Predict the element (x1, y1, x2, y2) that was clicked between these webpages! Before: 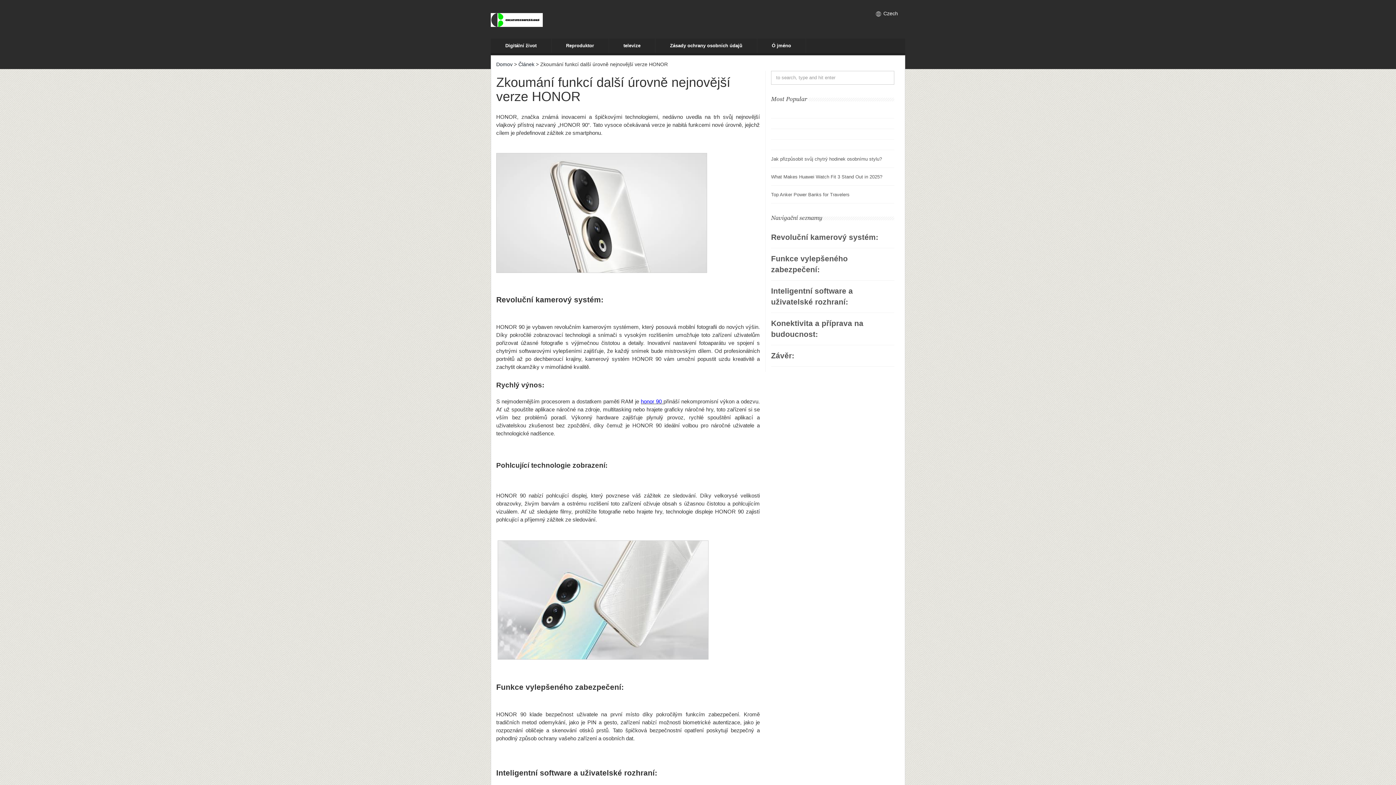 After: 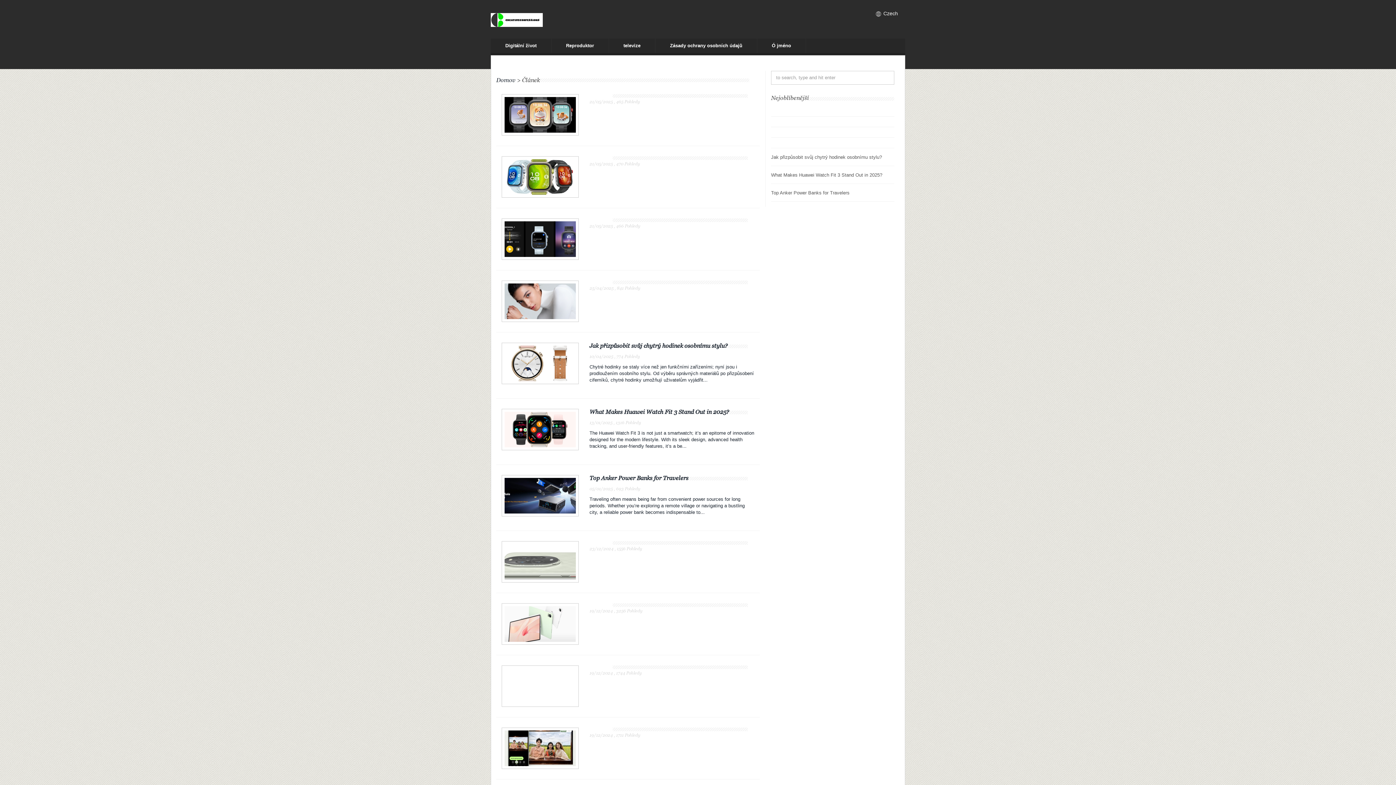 Action: bbox: (518, 61, 534, 67) label: Článek